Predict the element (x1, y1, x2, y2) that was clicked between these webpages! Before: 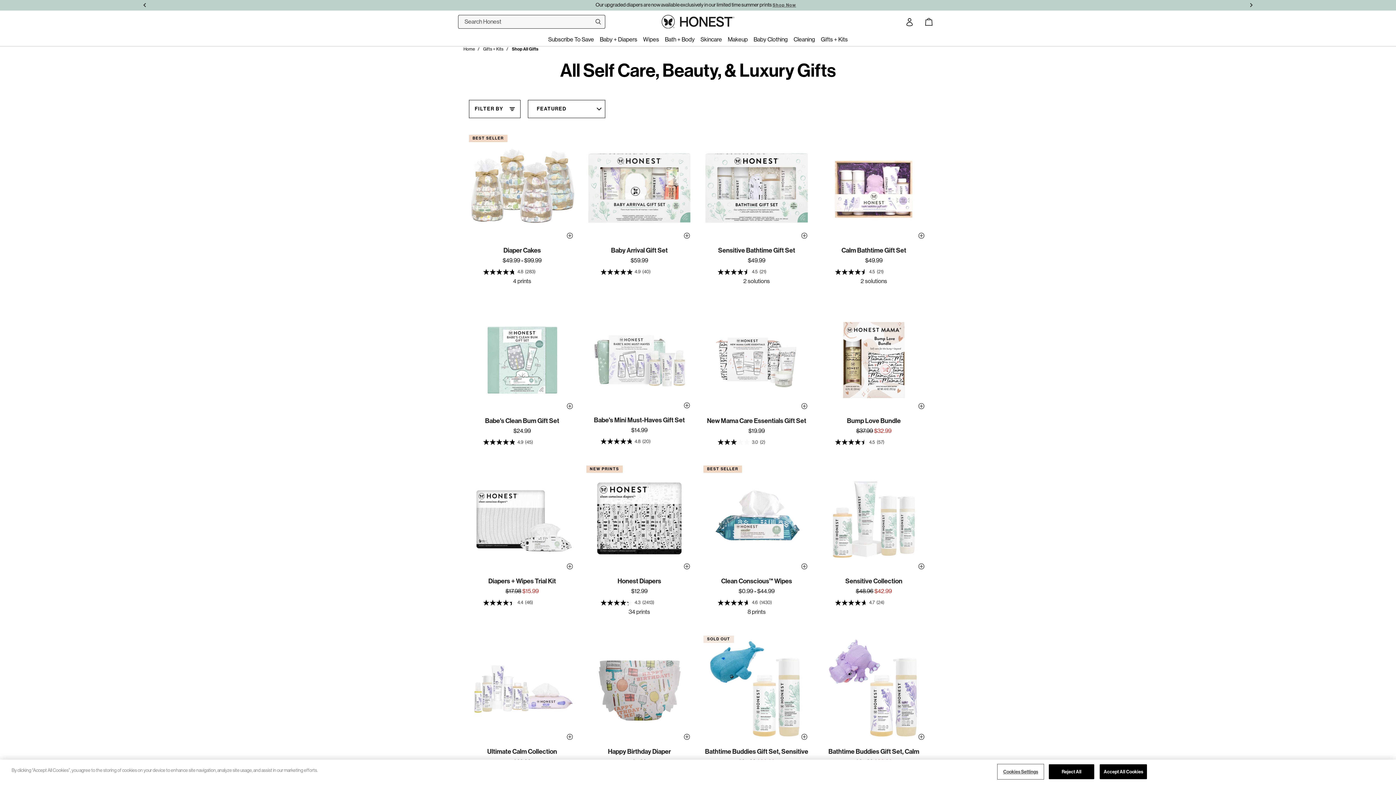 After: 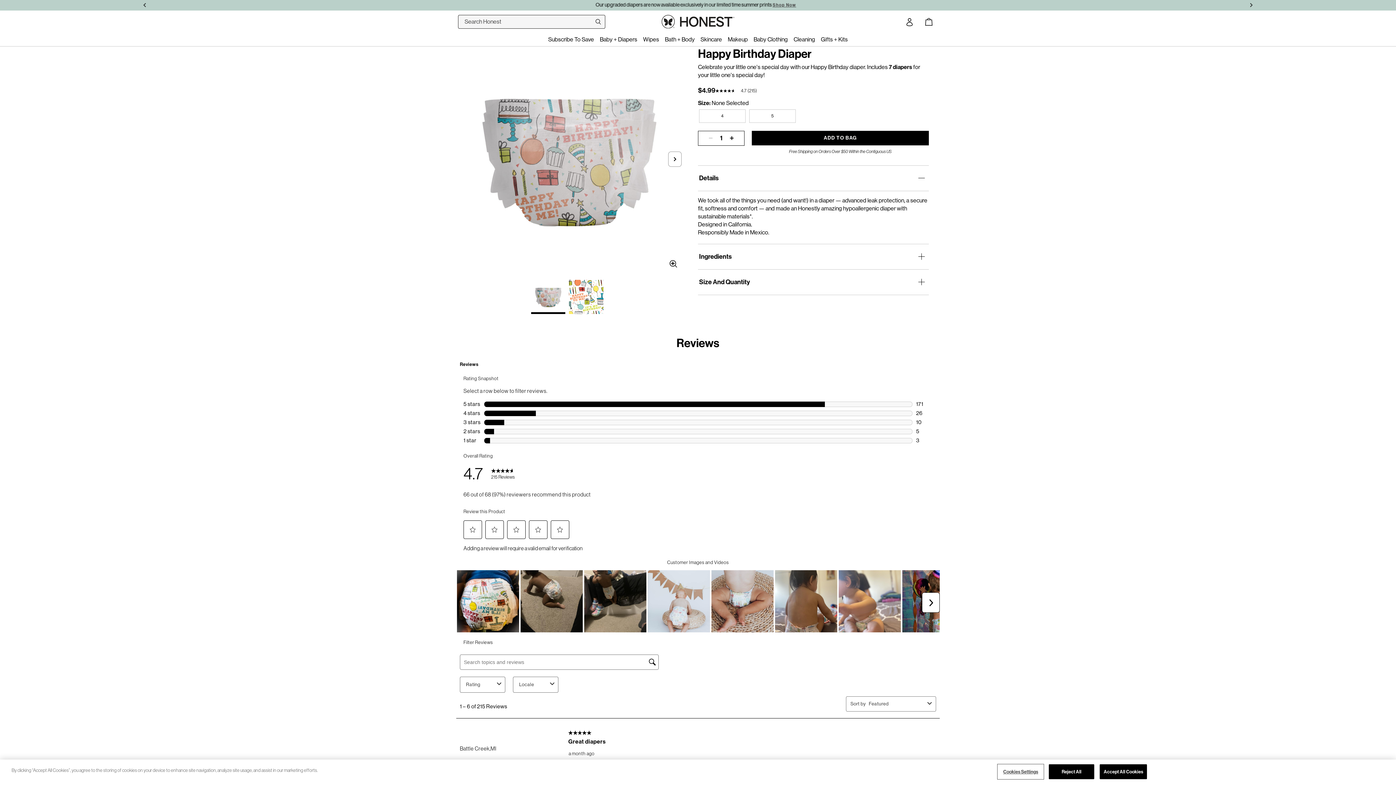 Action: bbox: (586, 636, 692, 742)